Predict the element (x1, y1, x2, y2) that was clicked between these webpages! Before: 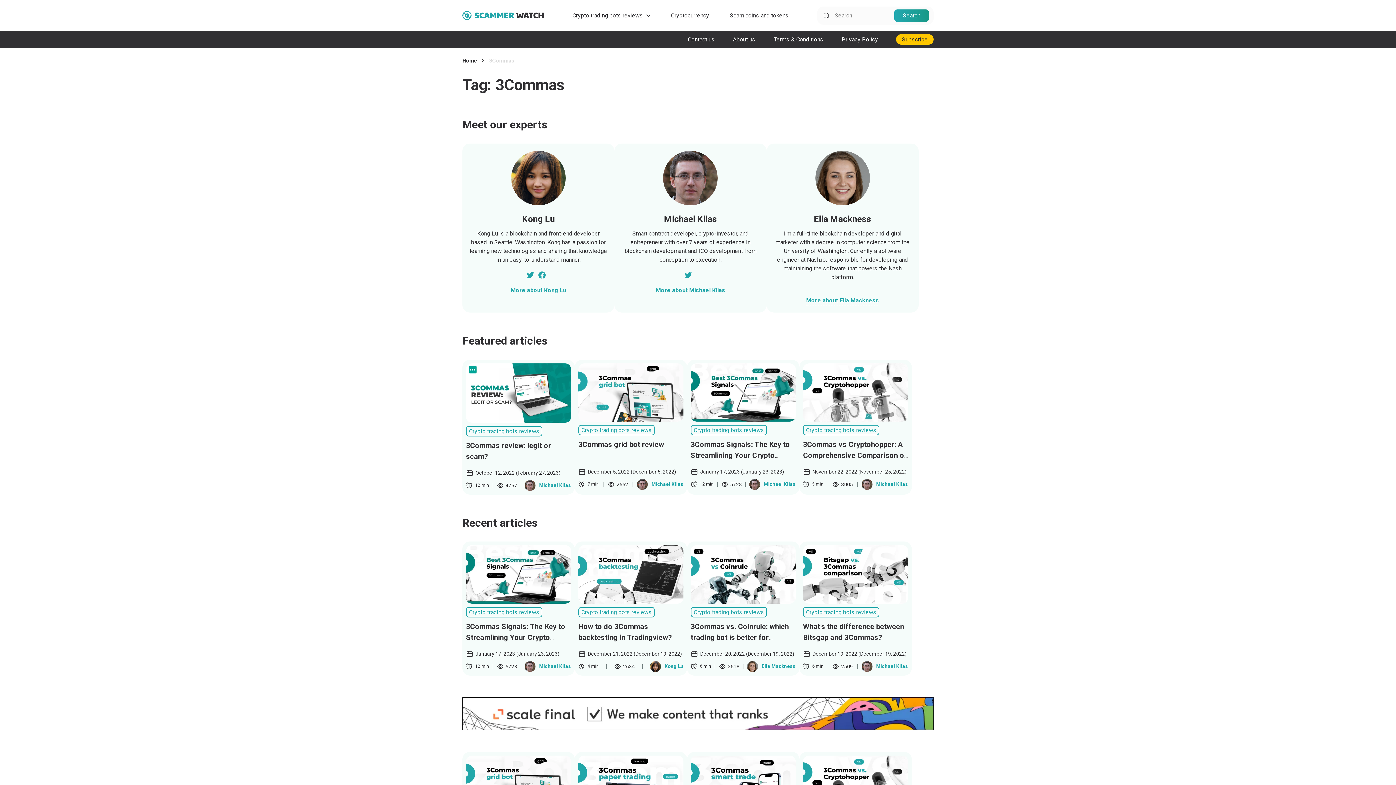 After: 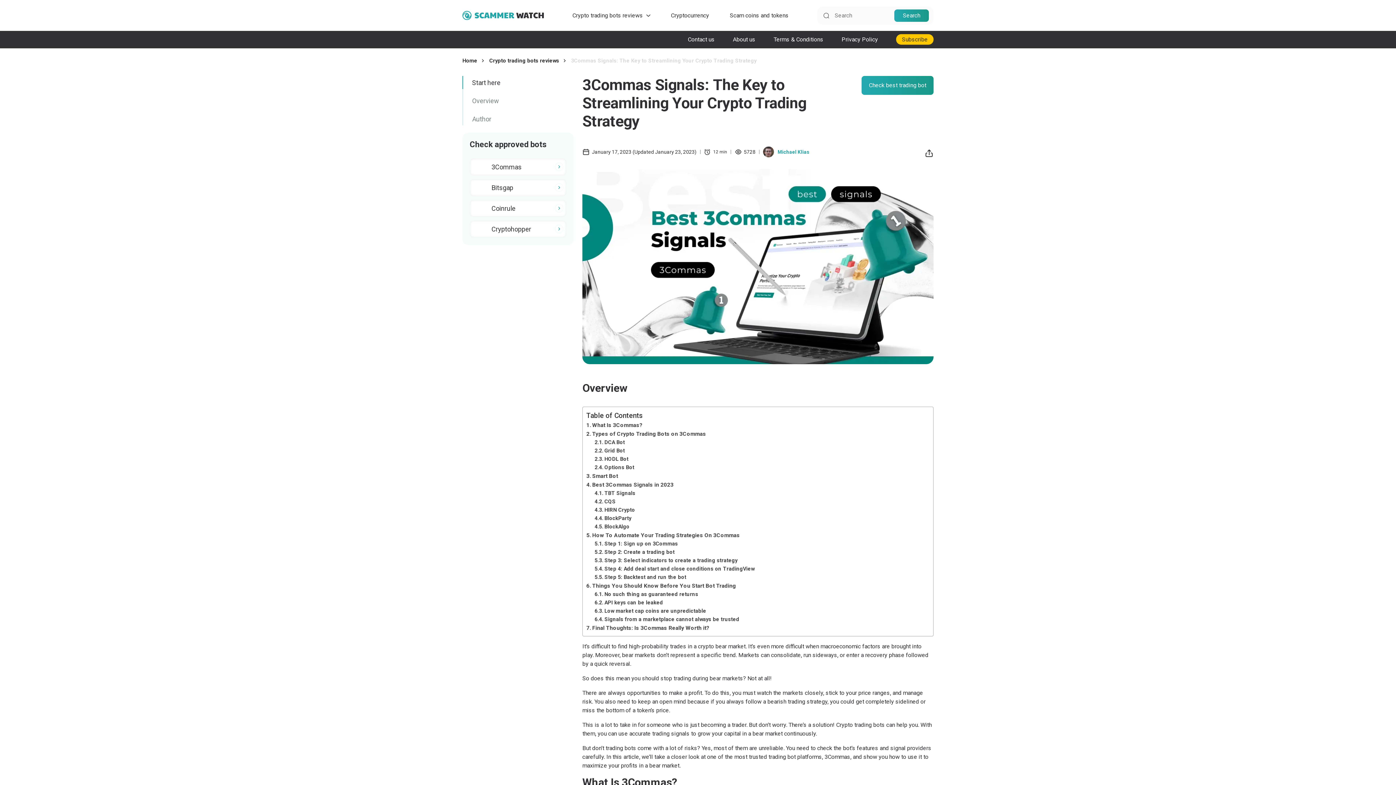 Action: bbox: (690, 363, 796, 421)